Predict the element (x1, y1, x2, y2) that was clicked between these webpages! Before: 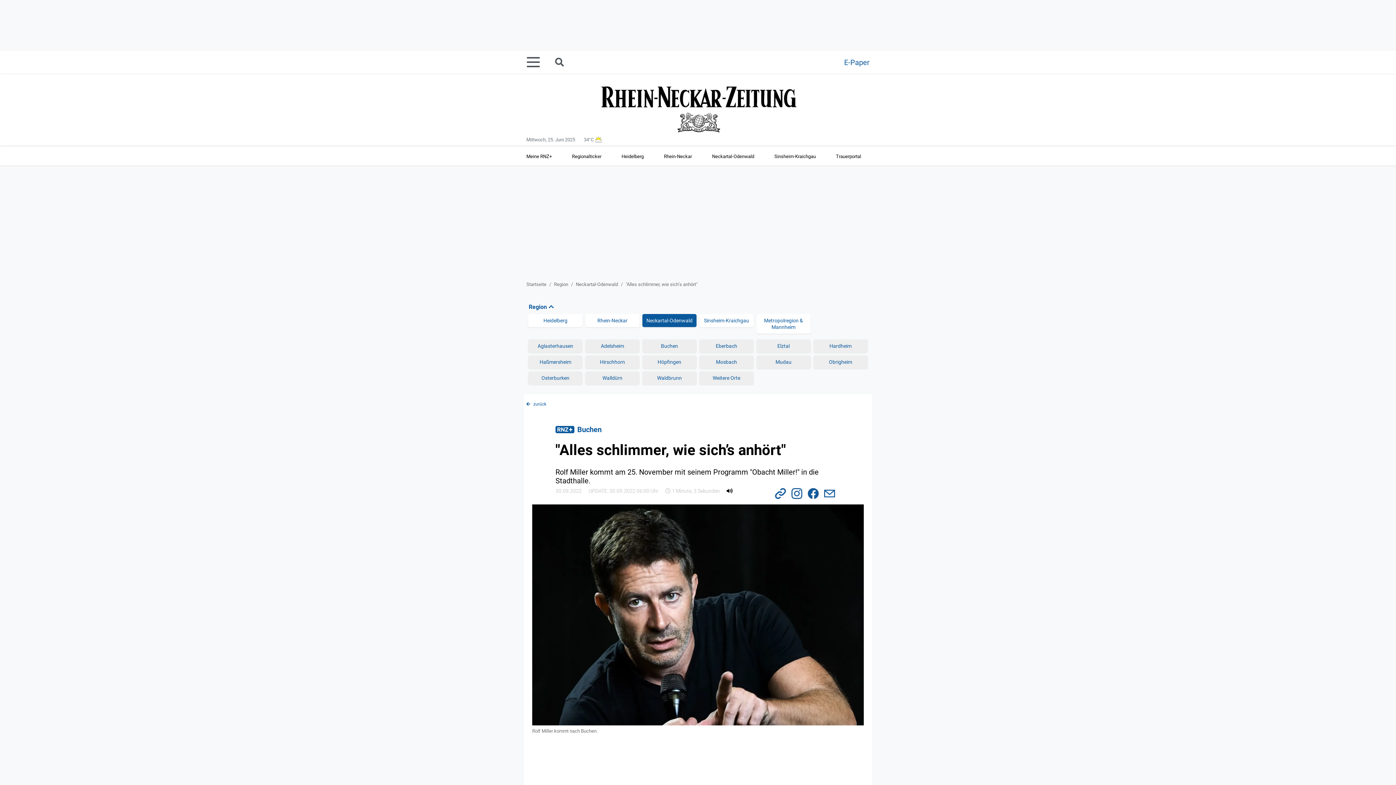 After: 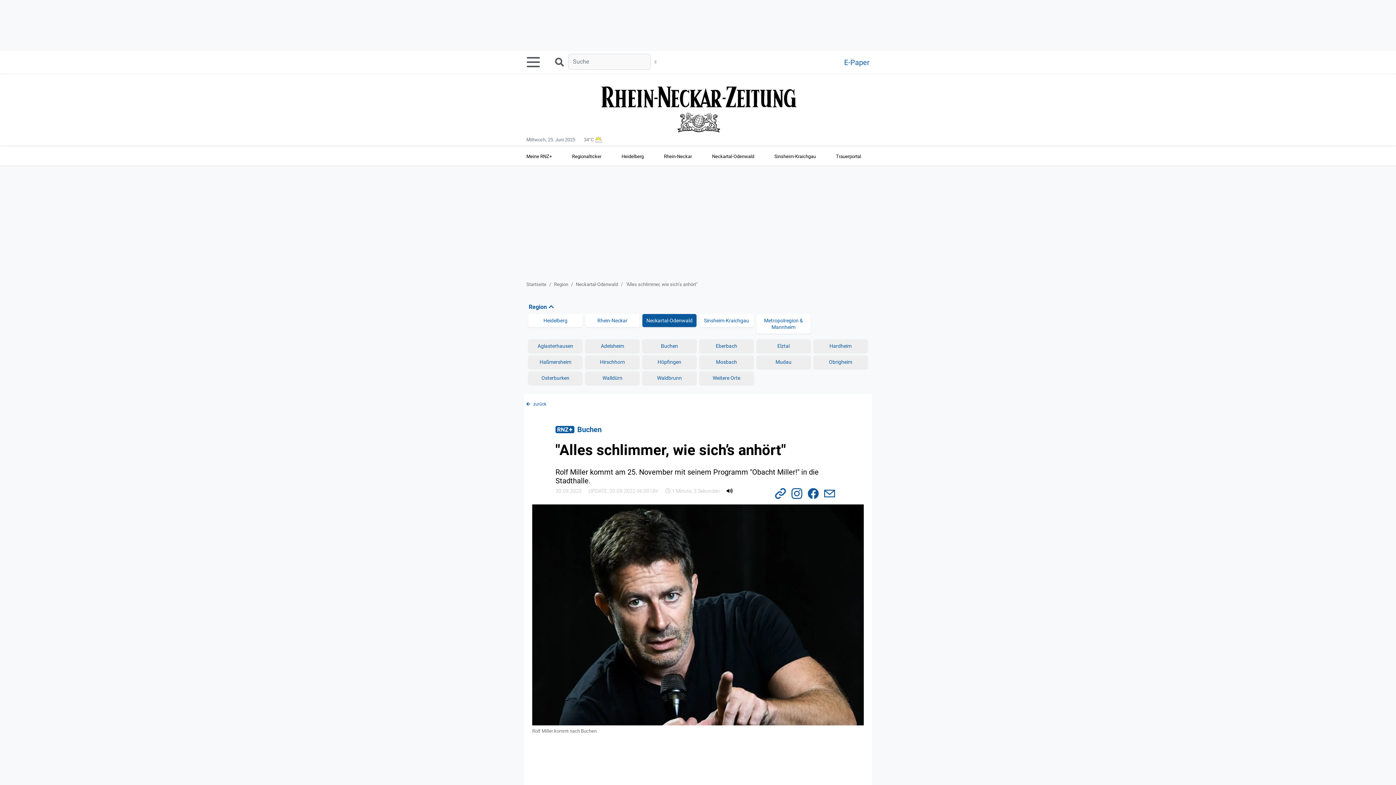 Action: bbox: (554, 55, 568, 69) label: Suche starten